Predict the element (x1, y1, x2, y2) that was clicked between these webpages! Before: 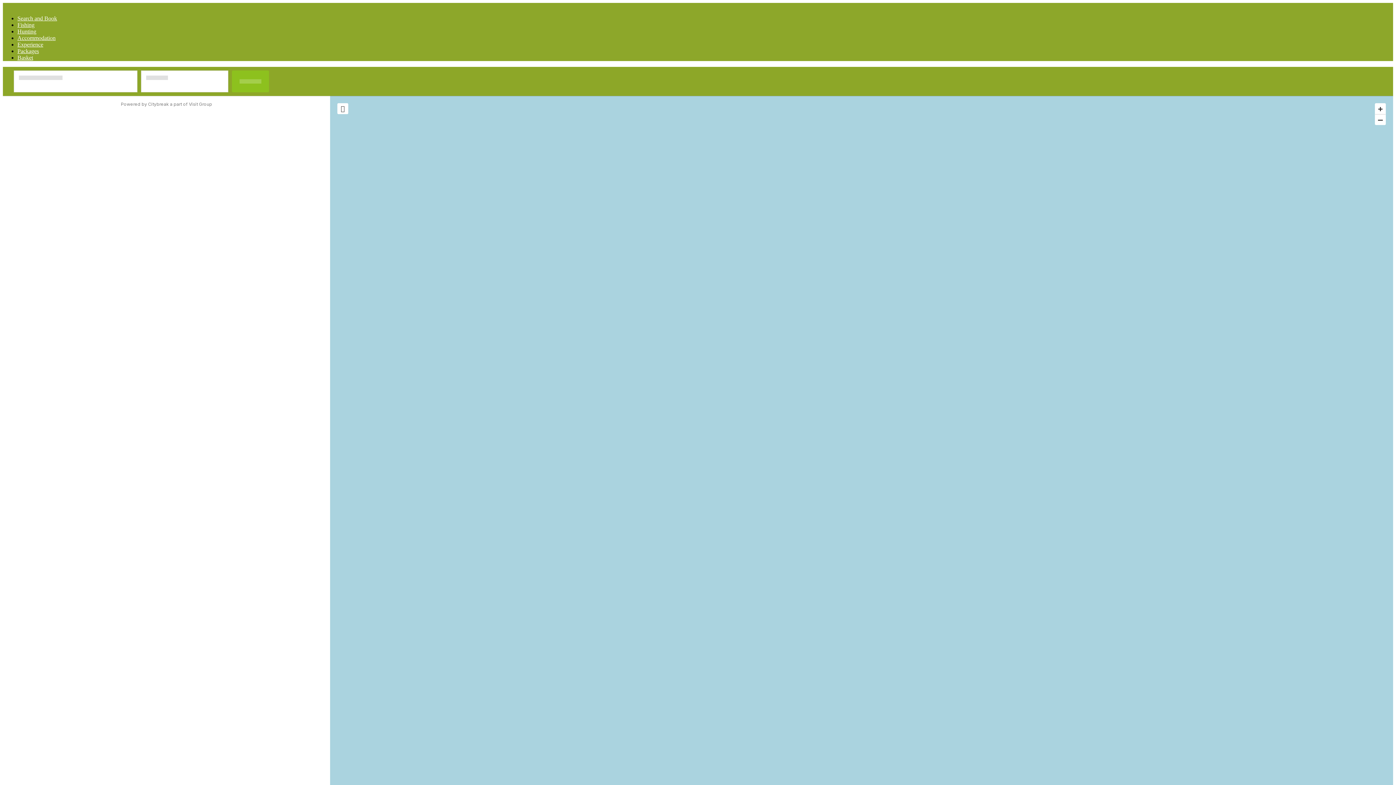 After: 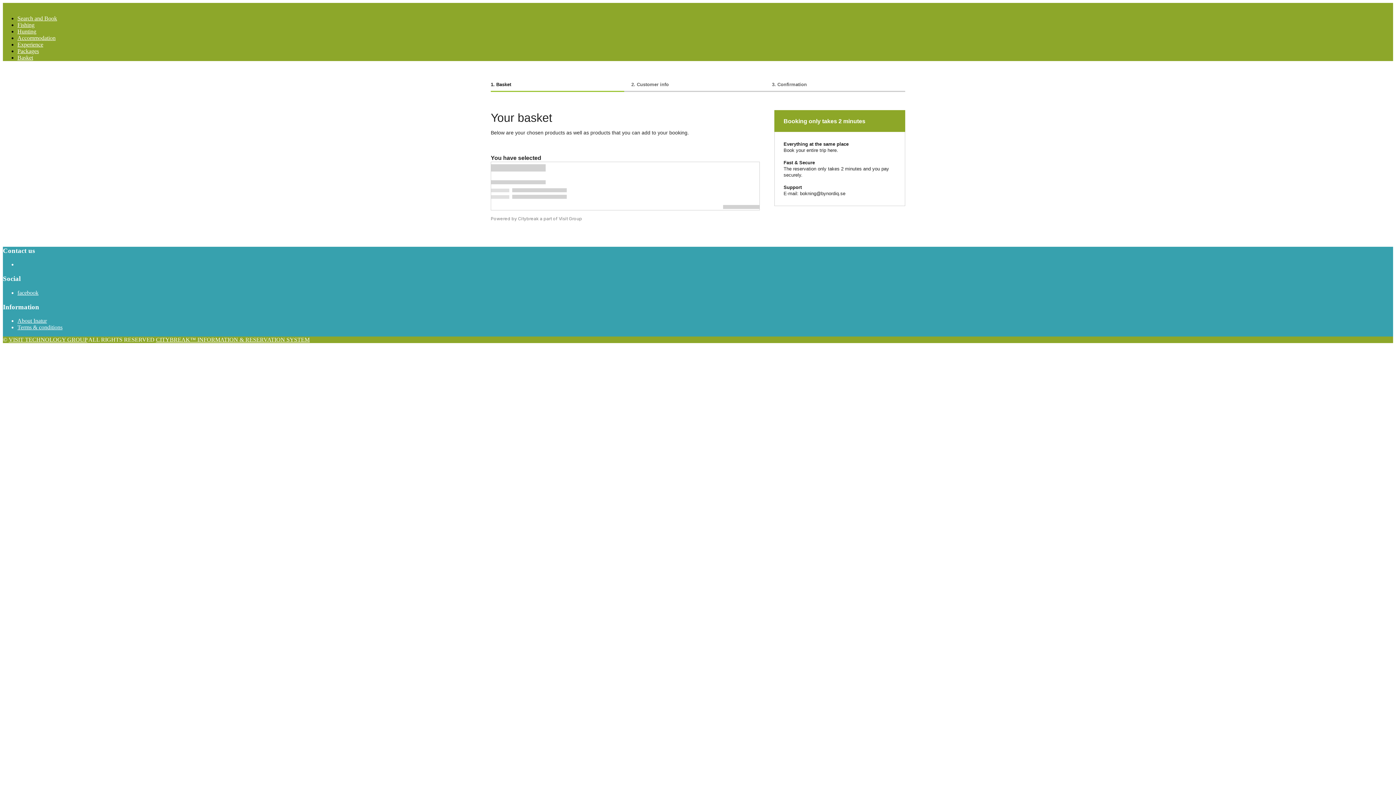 Action: label: Basket bbox: (17, 54, 33, 60)